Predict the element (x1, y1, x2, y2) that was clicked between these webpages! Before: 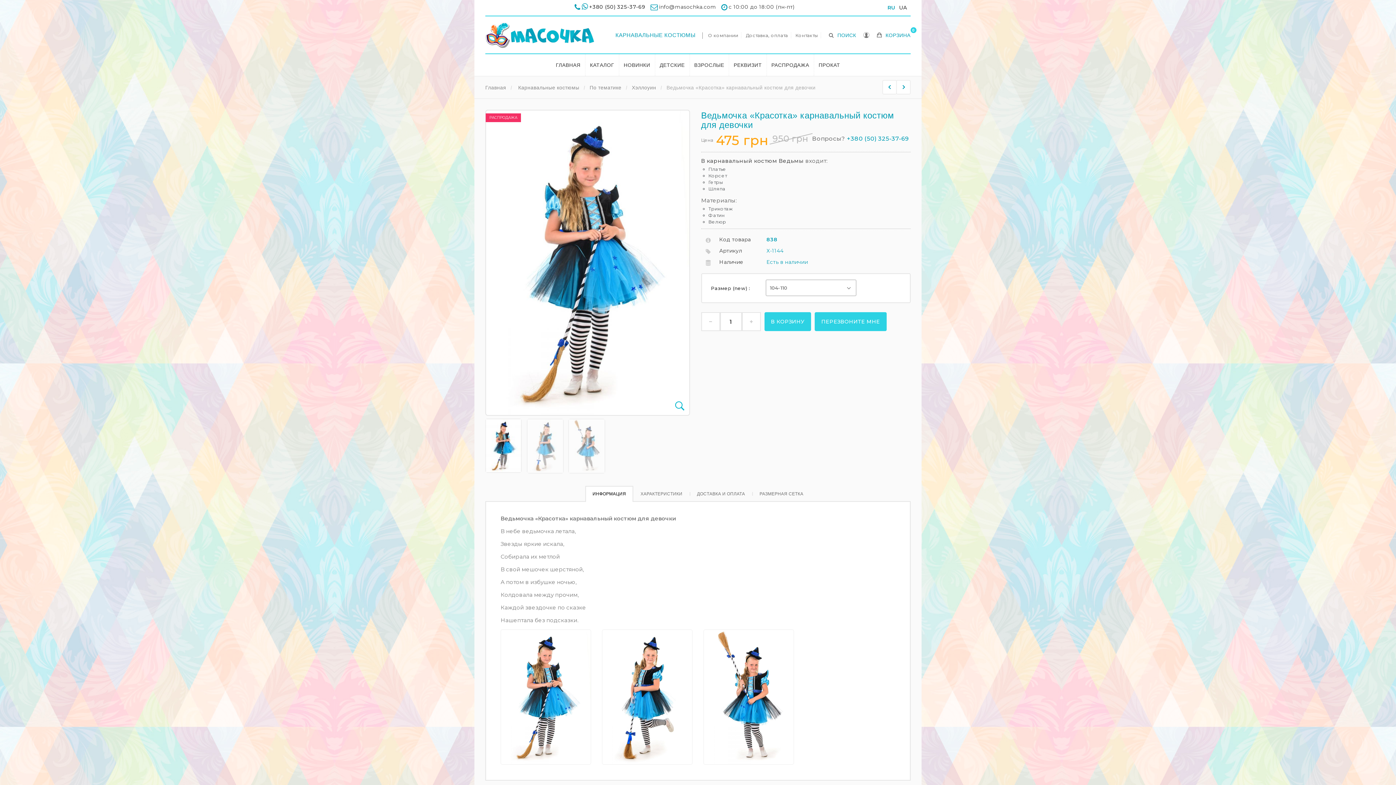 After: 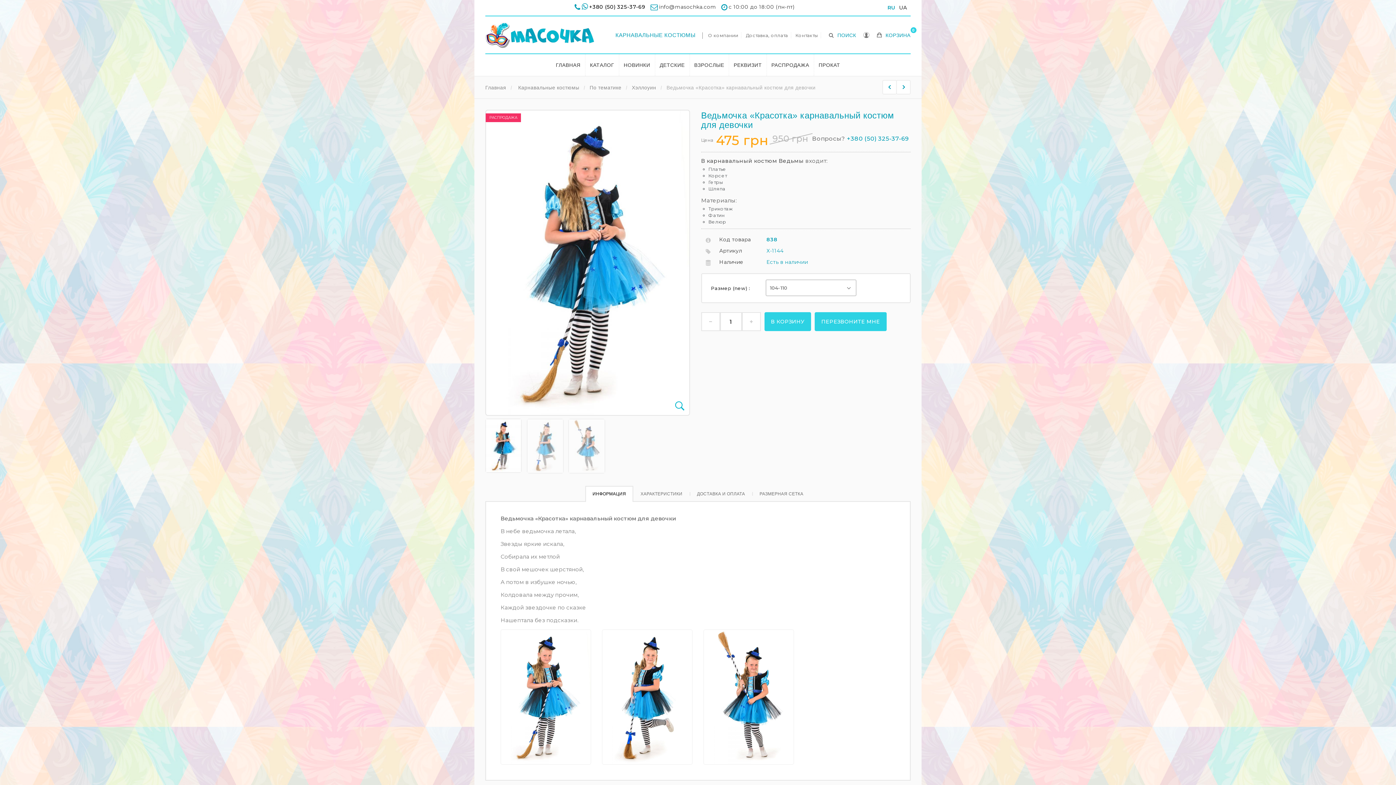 Action: label: +380 (50) 325-37-69 bbox: (589, 3, 645, 10)